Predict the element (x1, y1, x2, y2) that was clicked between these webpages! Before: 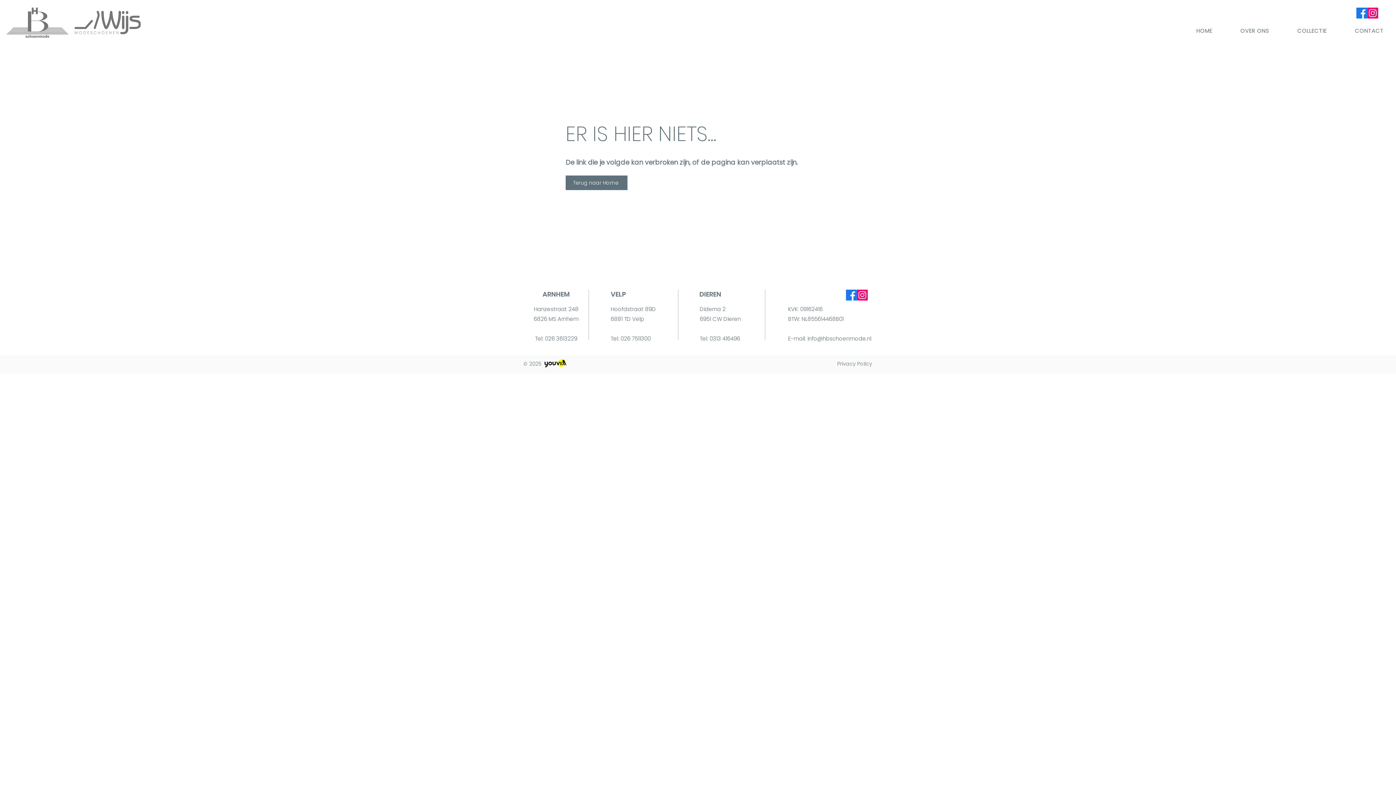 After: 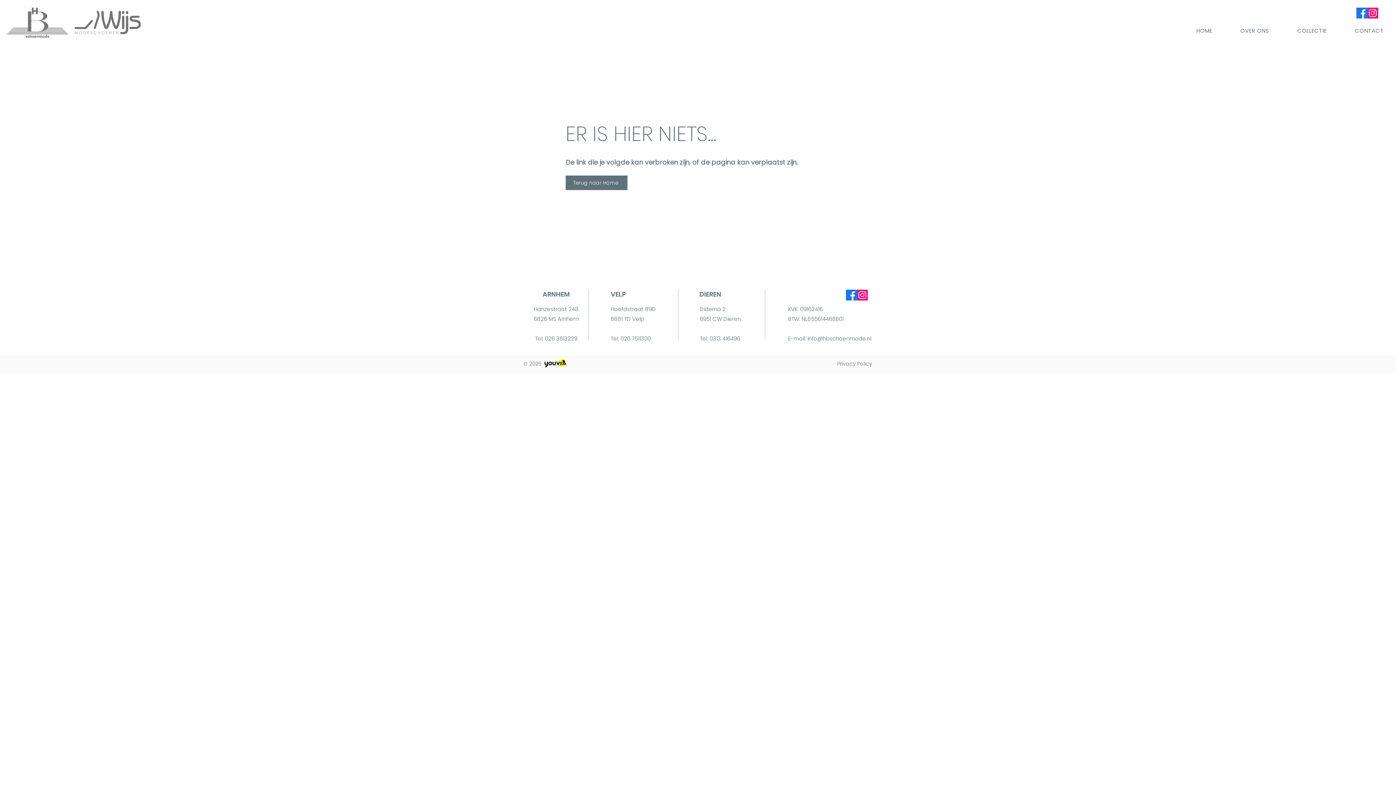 Action: bbox: (545, 334, 577, 342) label: 026 3613229